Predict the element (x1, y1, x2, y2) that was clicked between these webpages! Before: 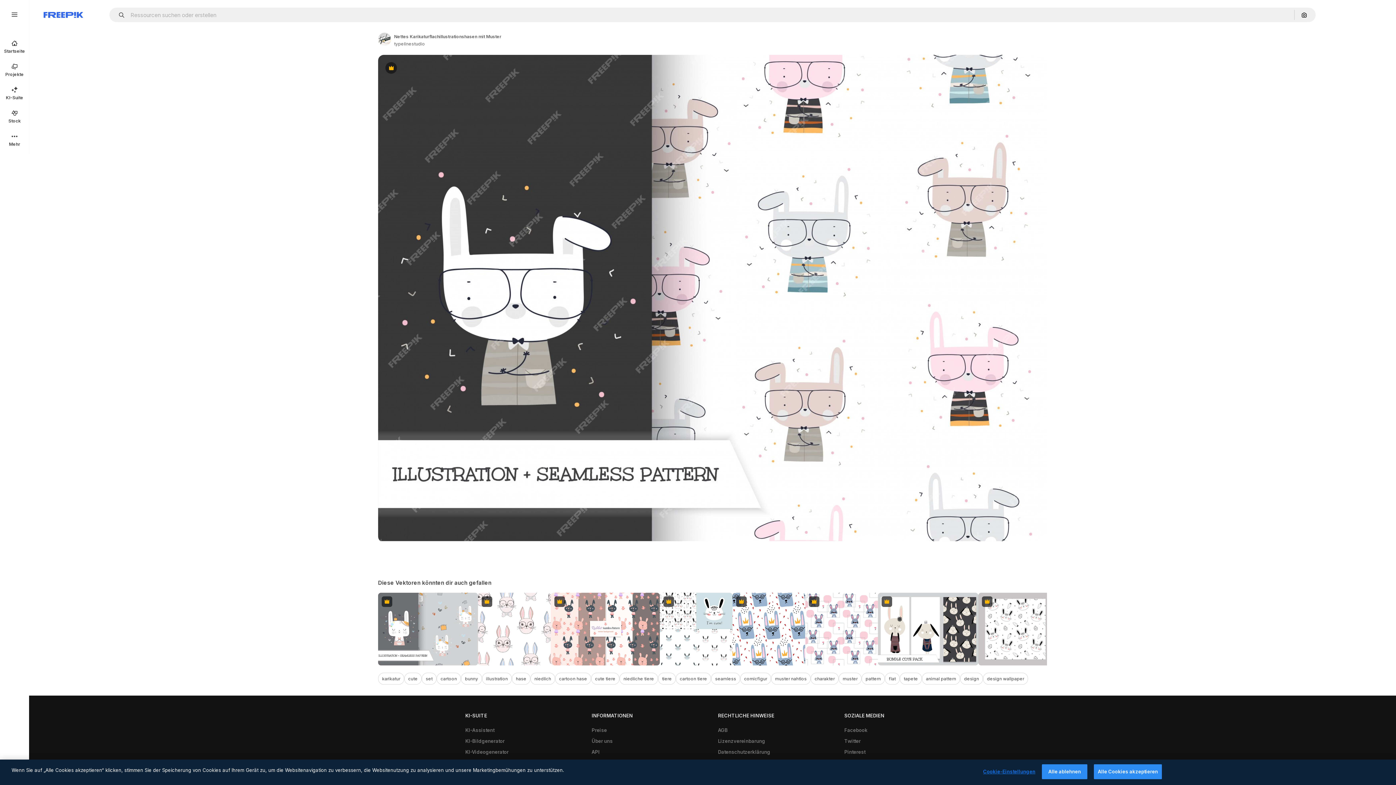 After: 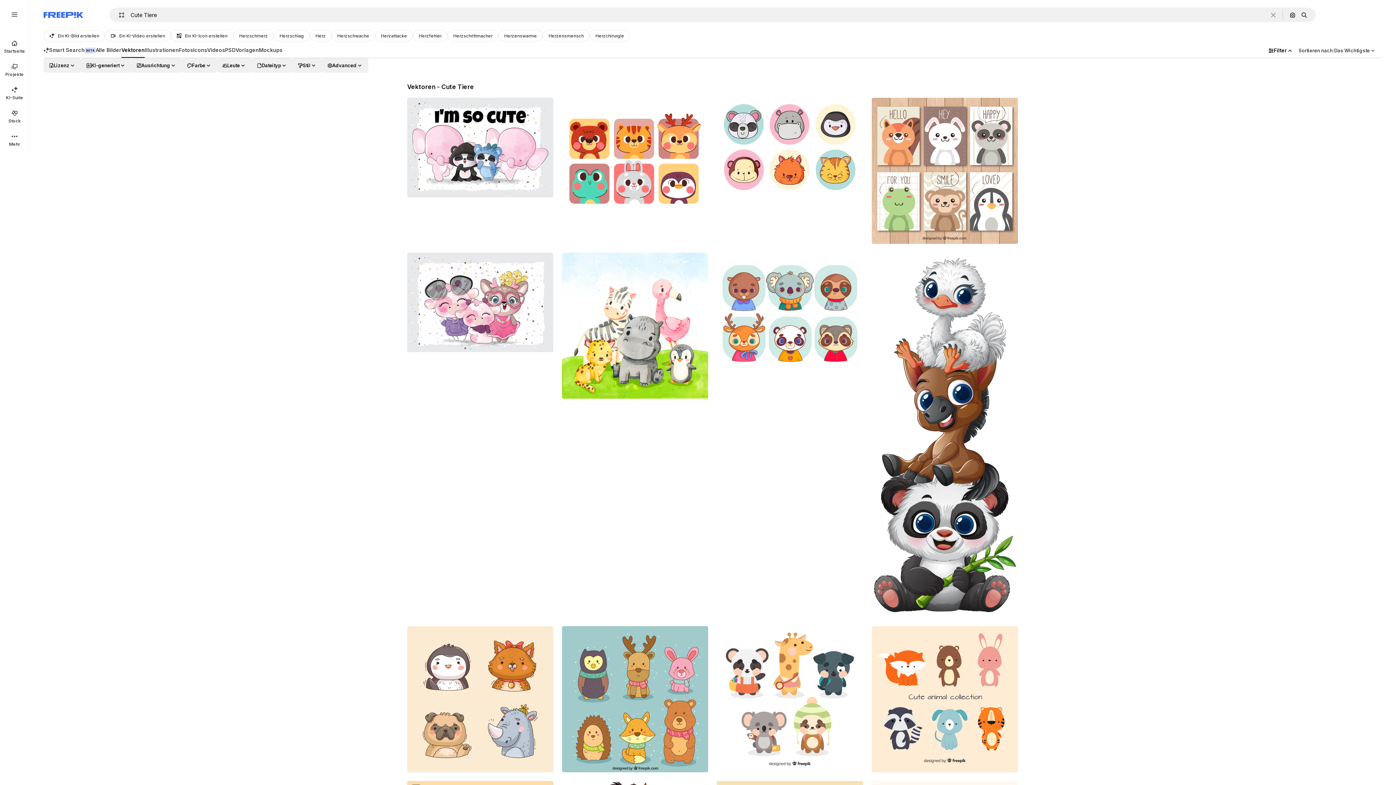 Action: bbox: (591, 672, 619, 684) label: cute tiere